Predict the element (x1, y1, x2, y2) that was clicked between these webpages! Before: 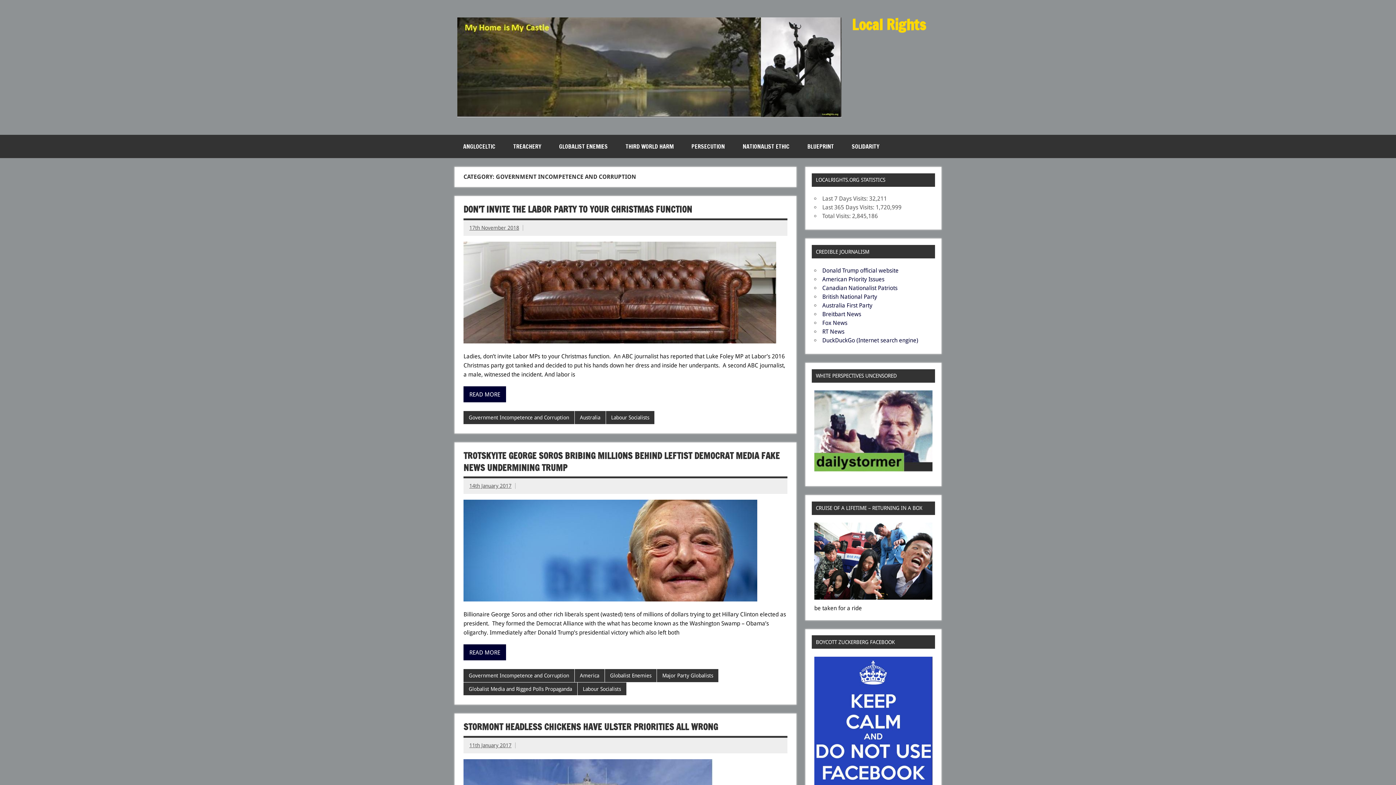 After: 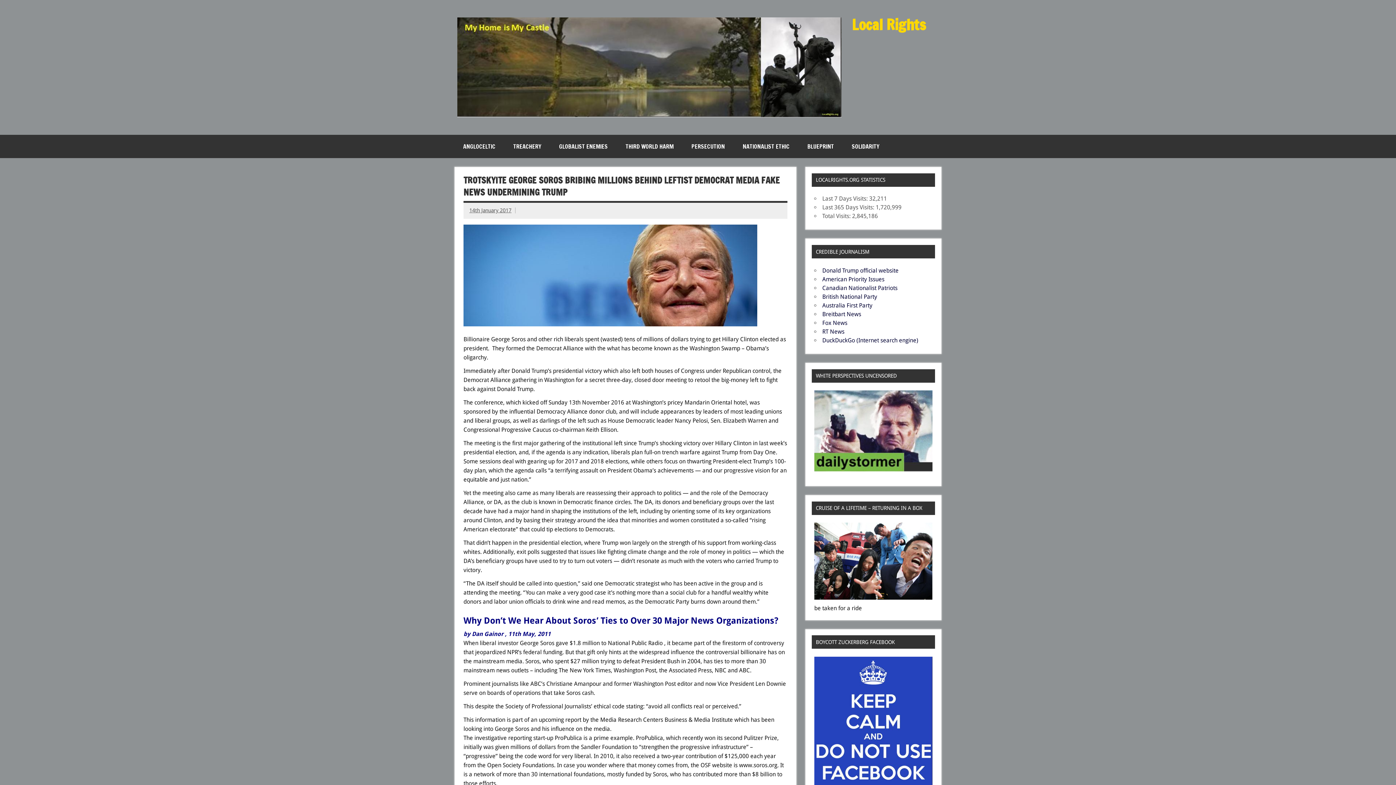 Action: bbox: (463, 449, 780, 474) label: TROTSKYITE GEORGE SOROS BRIBING MILLIONS BEHIND LEFTIST DEMOCRAT MEDIA FAKE NEWS UNDERMINING TRUMP